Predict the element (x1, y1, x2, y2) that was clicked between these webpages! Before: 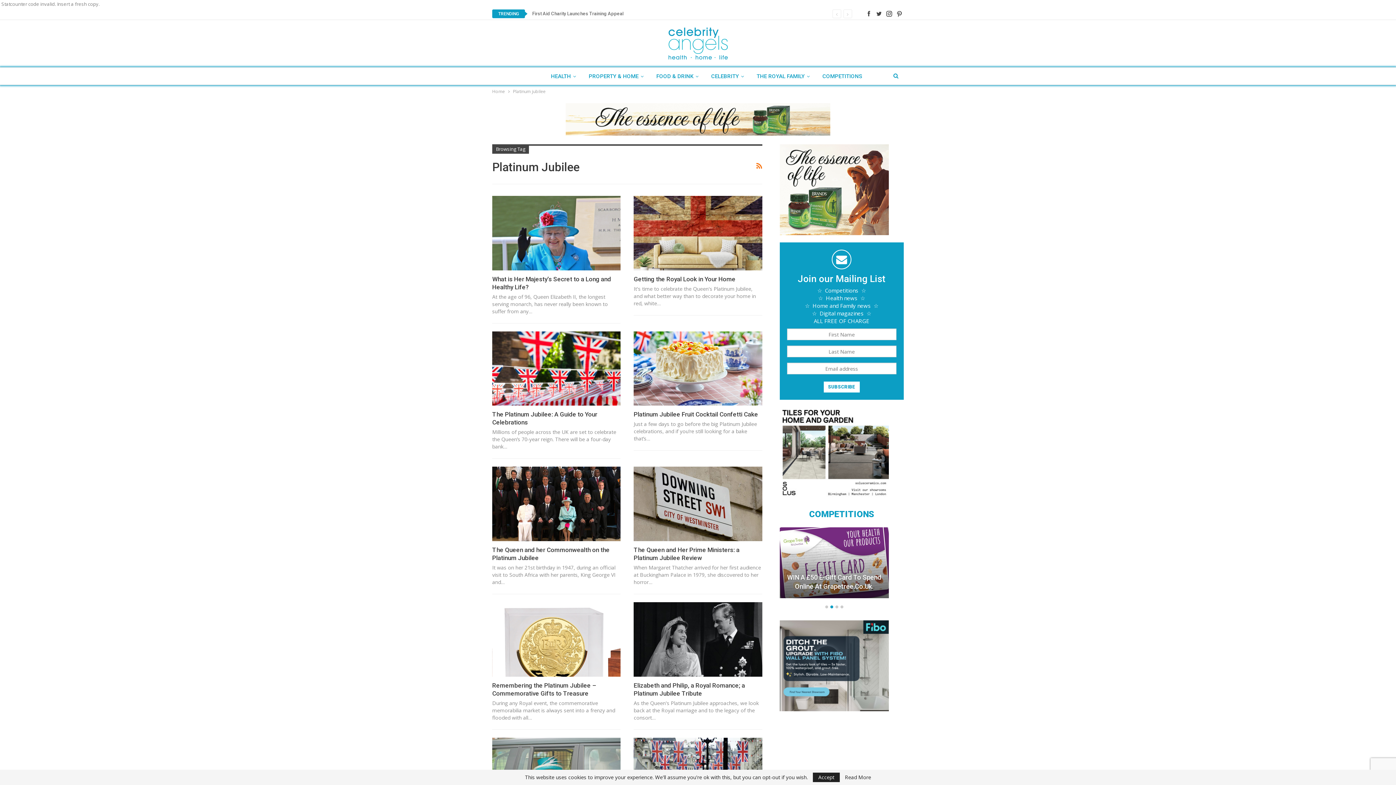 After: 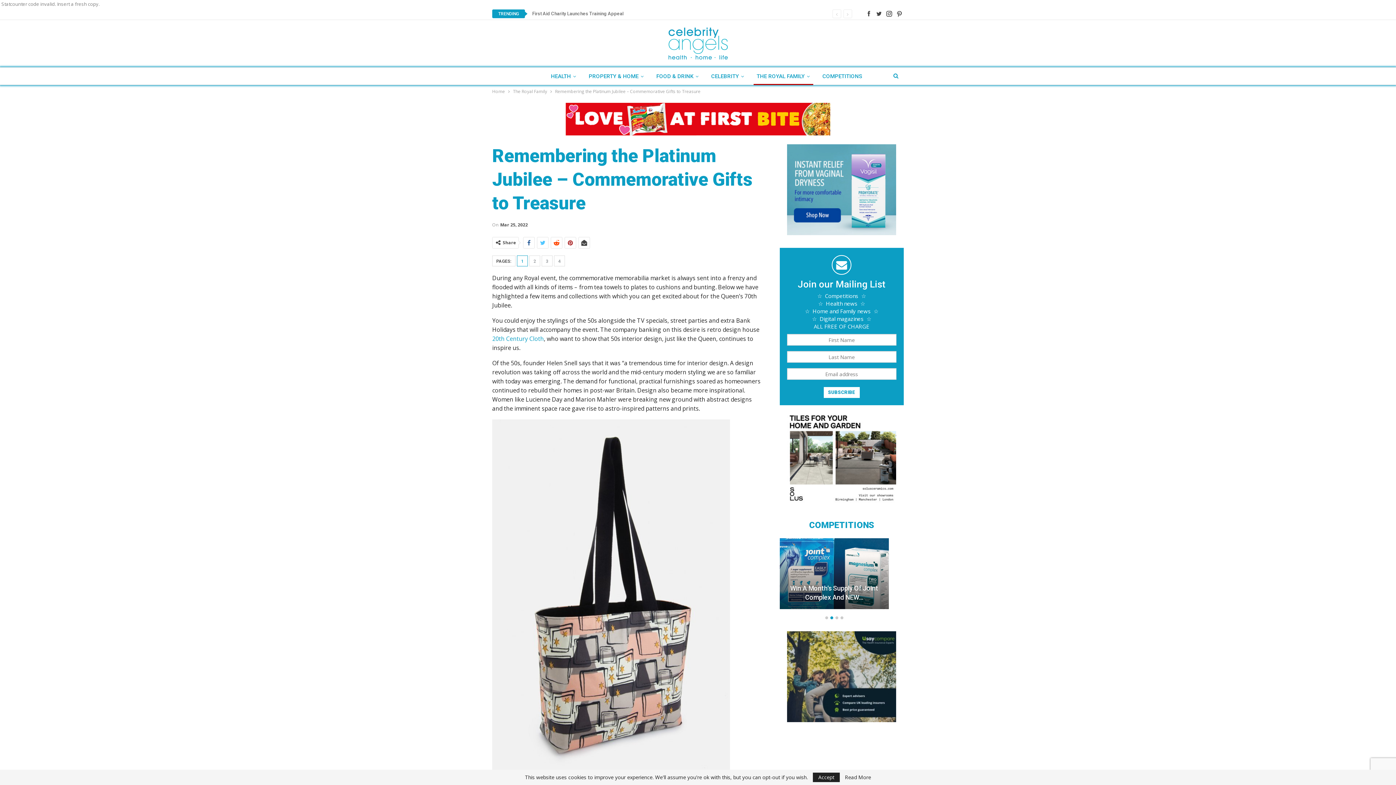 Action: bbox: (492, 682, 596, 697) label: Remembering the Platinum Jubilee – Commemorative Gifts to Treasure